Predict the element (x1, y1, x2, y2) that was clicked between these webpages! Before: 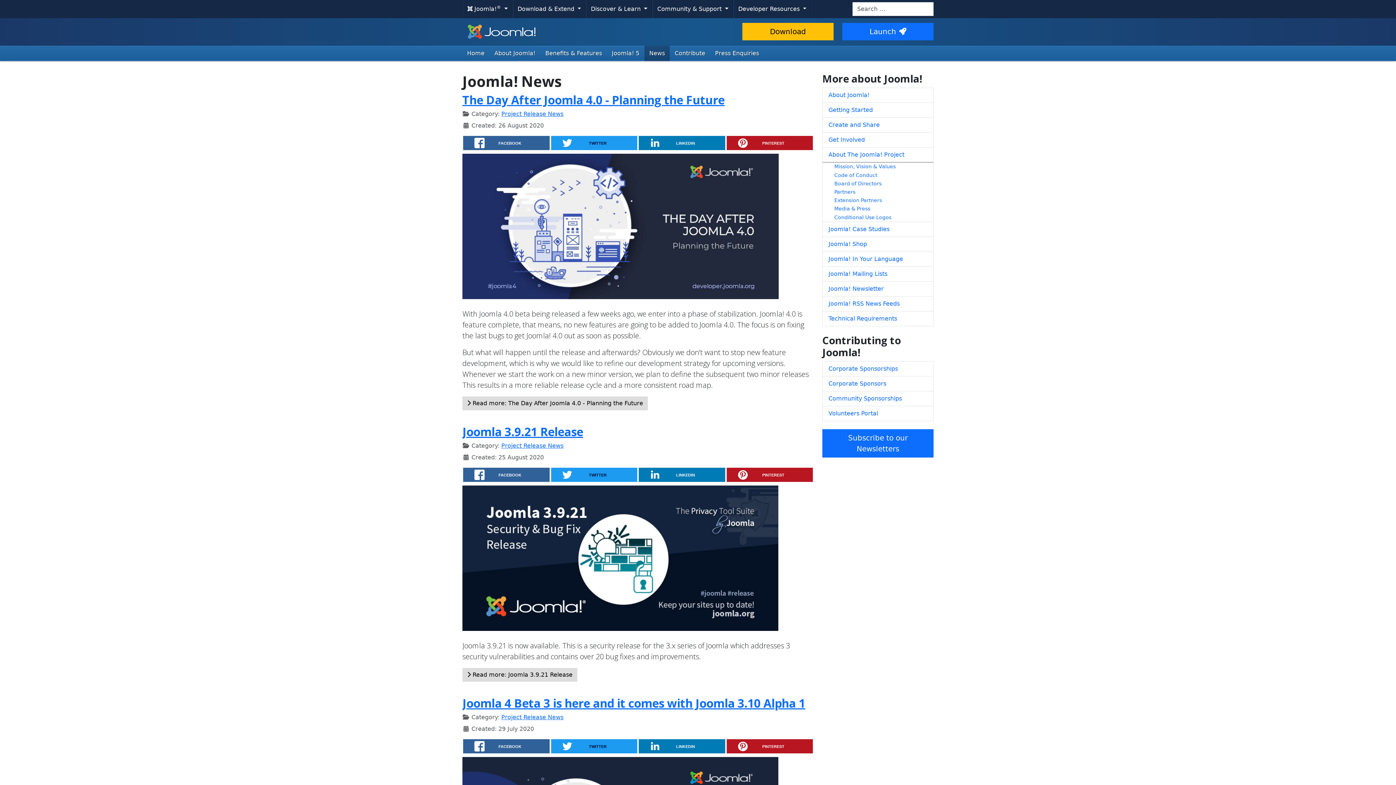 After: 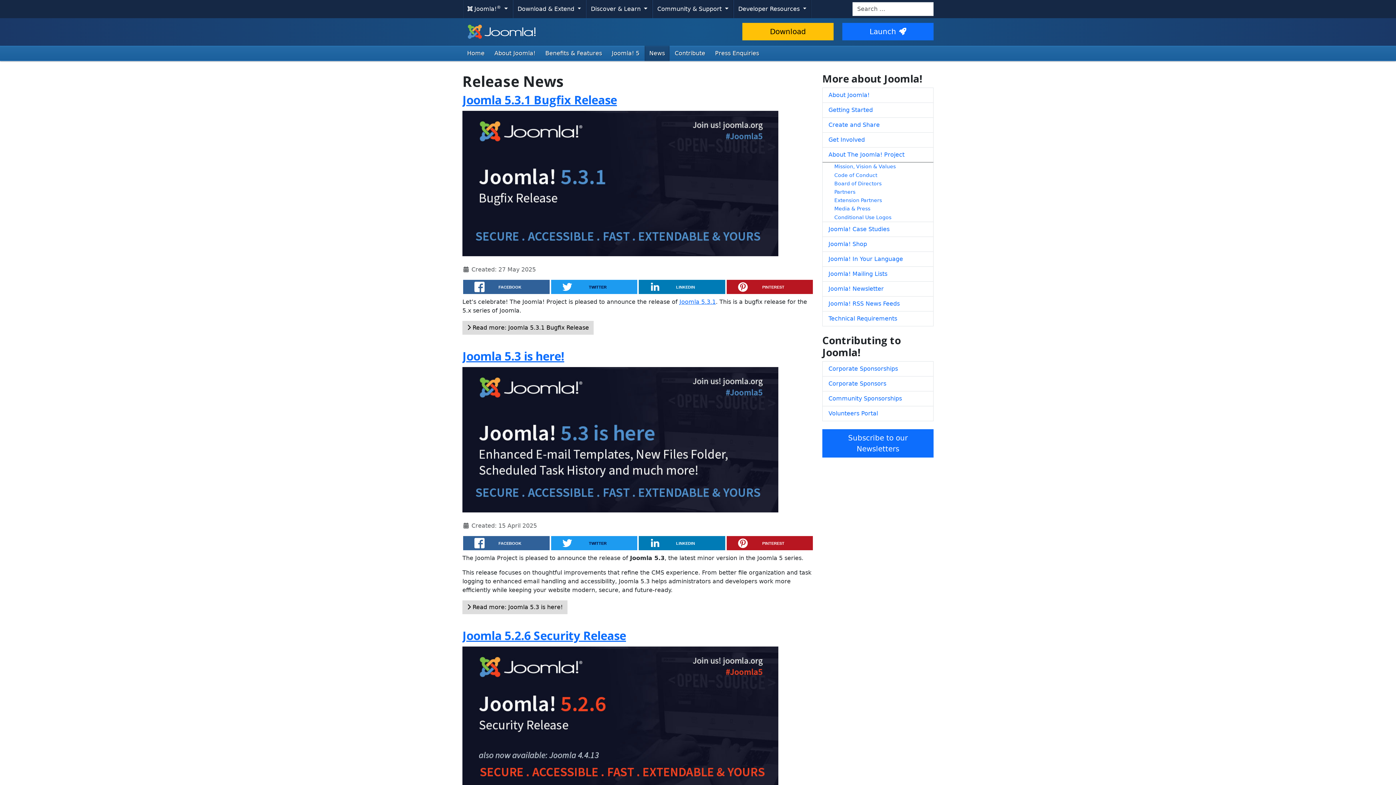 Action: bbox: (501, 442, 563, 449) label: Project Release News